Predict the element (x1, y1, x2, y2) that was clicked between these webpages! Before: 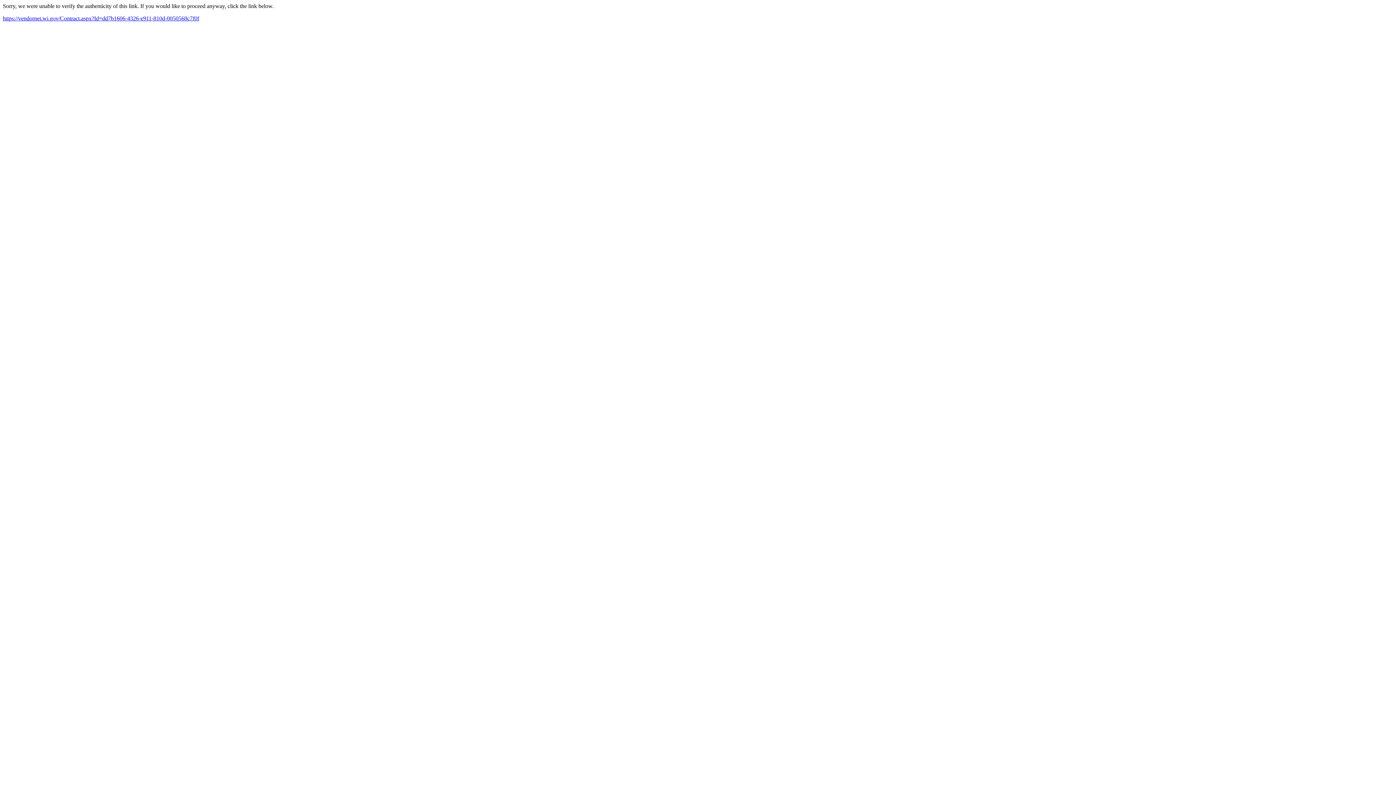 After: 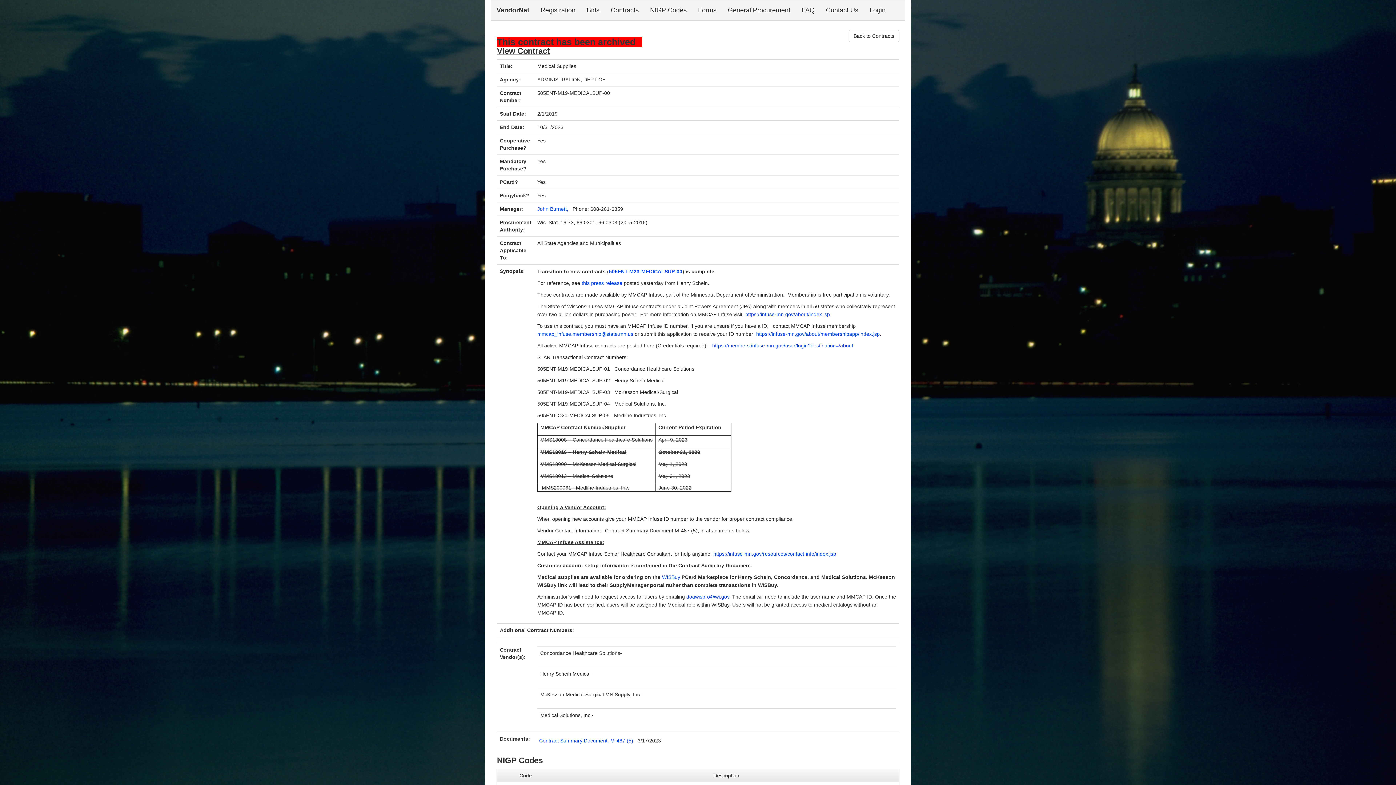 Action: bbox: (2, 15, 199, 21) label: https://vendornet.wi.gov/Contract.aspx?Id=dd7b1606-4326-e911-810d-0050568c7f0f